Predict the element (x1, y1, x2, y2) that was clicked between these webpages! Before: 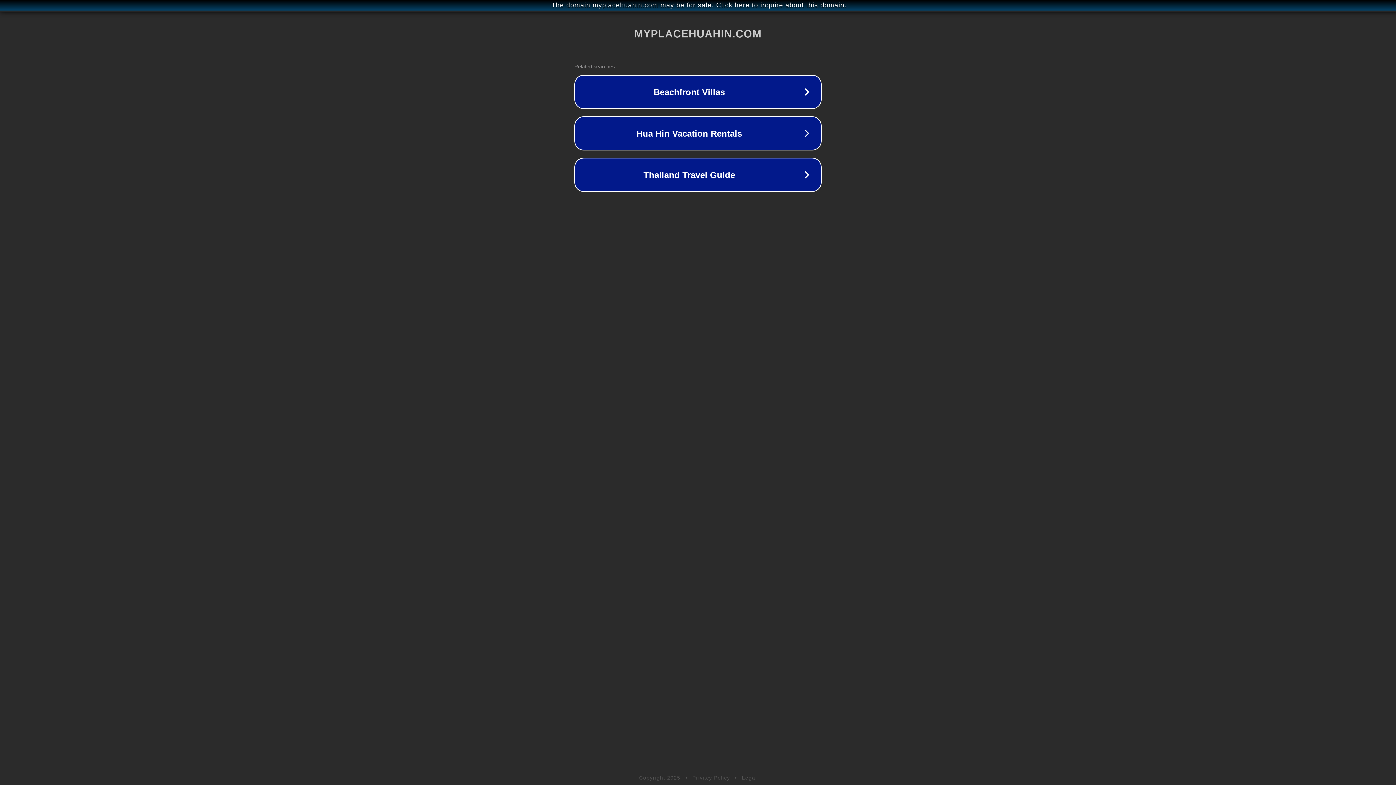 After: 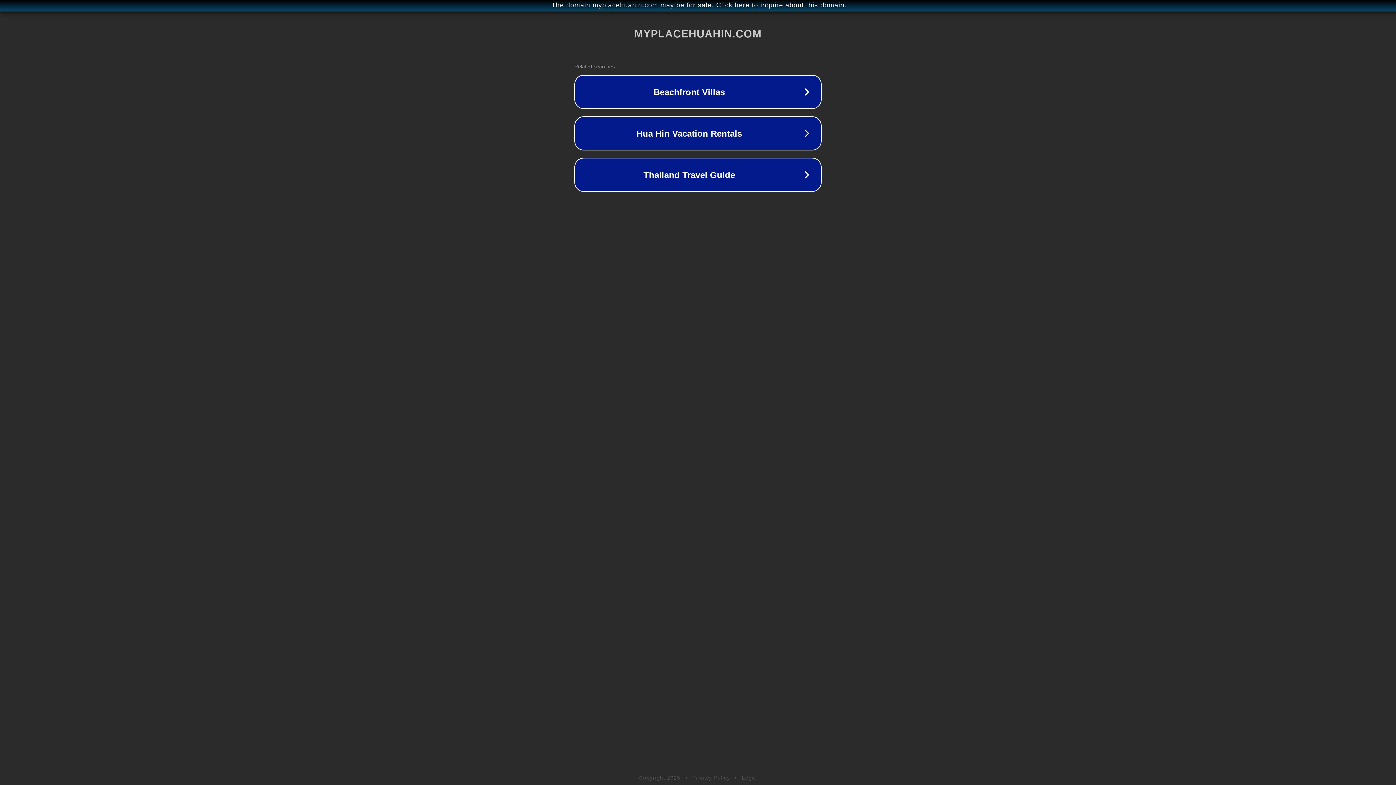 Action: bbox: (692, 775, 730, 781) label: Privacy Policy